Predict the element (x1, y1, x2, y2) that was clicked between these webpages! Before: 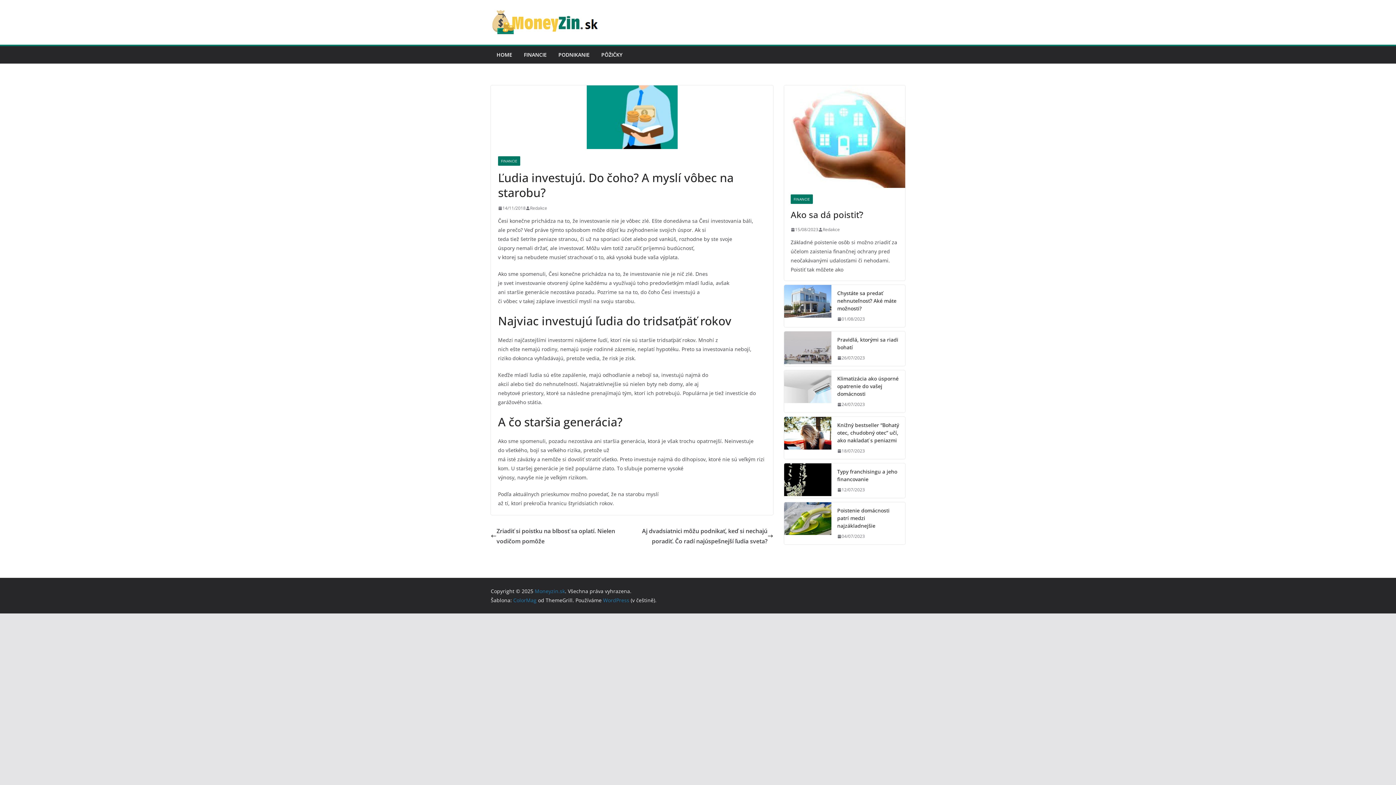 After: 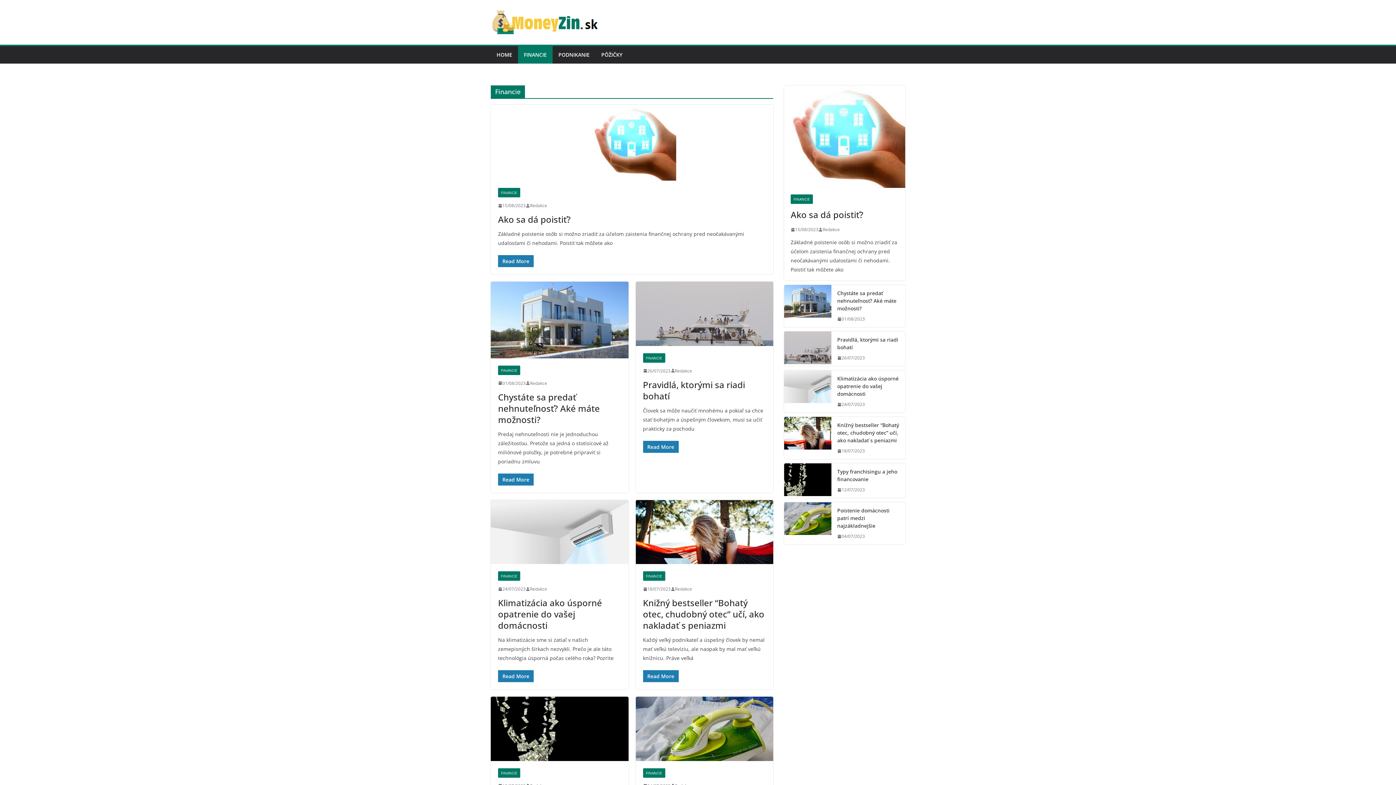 Action: bbox: (790, 194, 813, 204) label: FINANCIE